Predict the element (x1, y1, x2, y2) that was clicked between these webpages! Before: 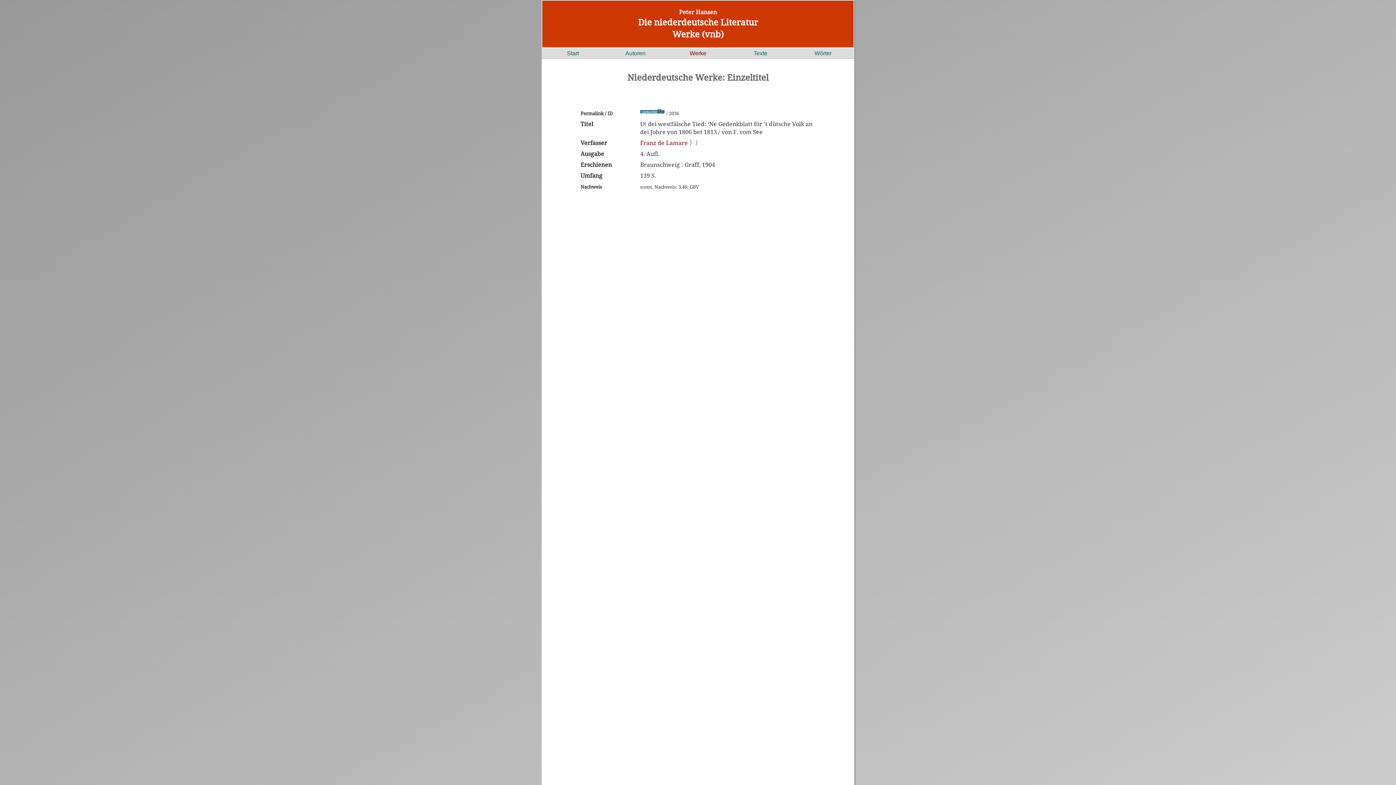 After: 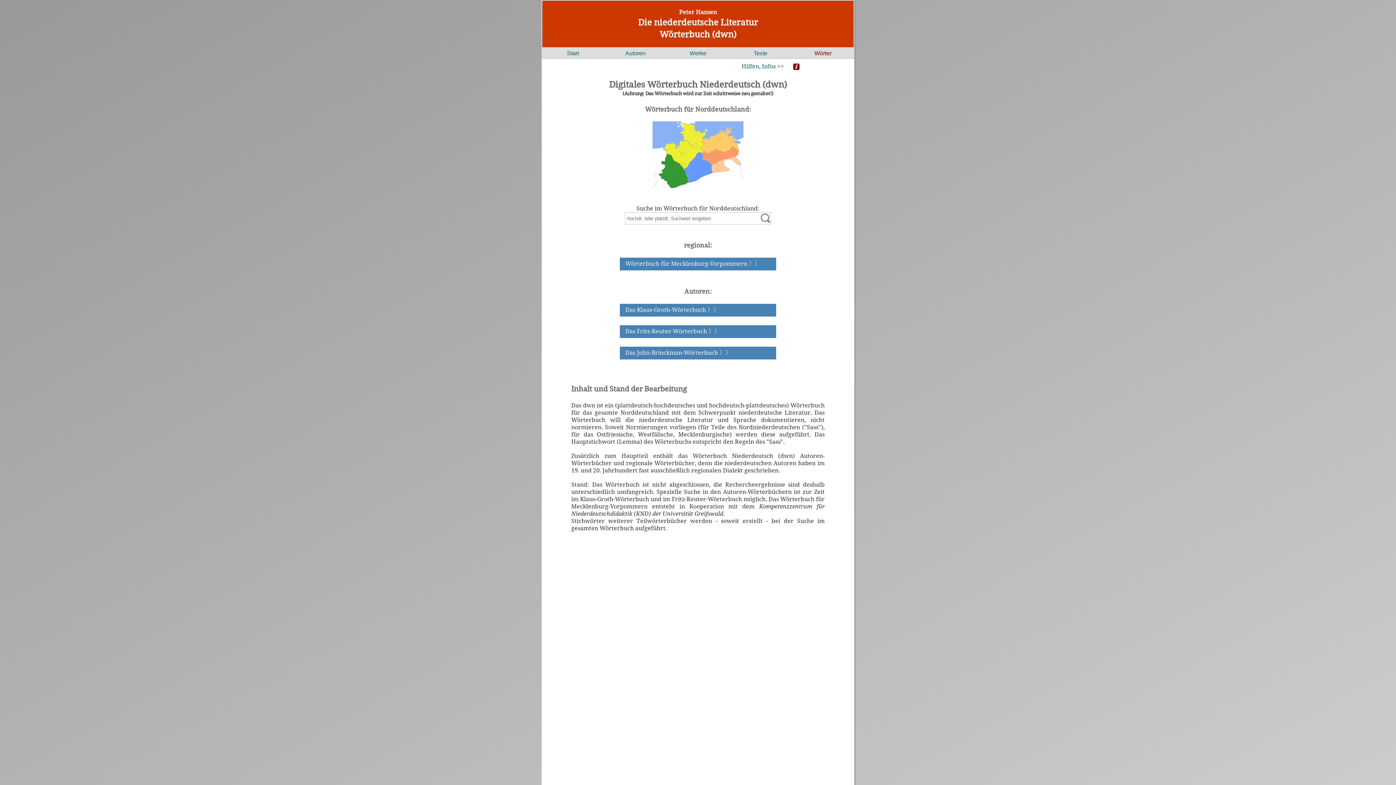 Action: bbox: (814, 50, 831, 56) label: Wörter